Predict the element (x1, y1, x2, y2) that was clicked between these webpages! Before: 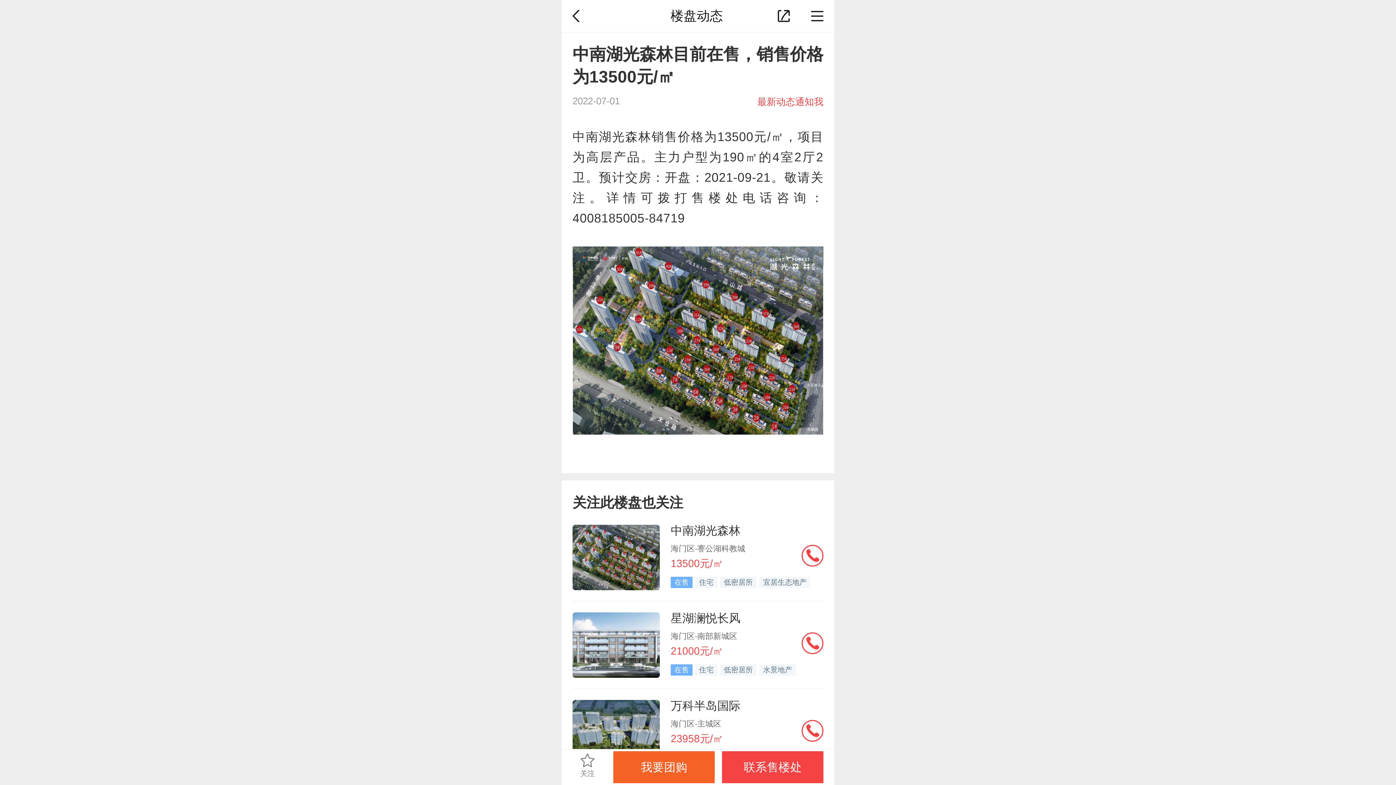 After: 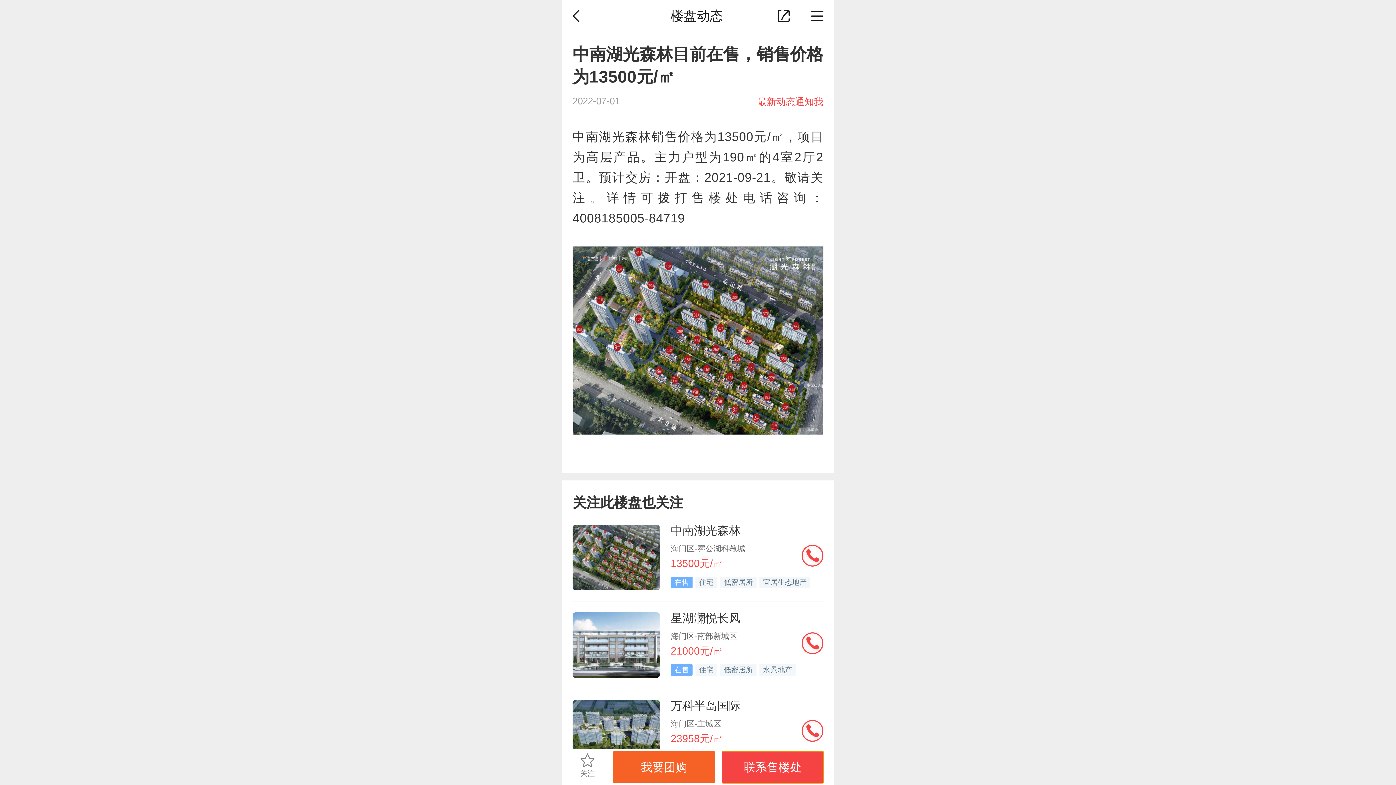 Action: bbox: (722, 751, 823, 783) label: 联系售楼处